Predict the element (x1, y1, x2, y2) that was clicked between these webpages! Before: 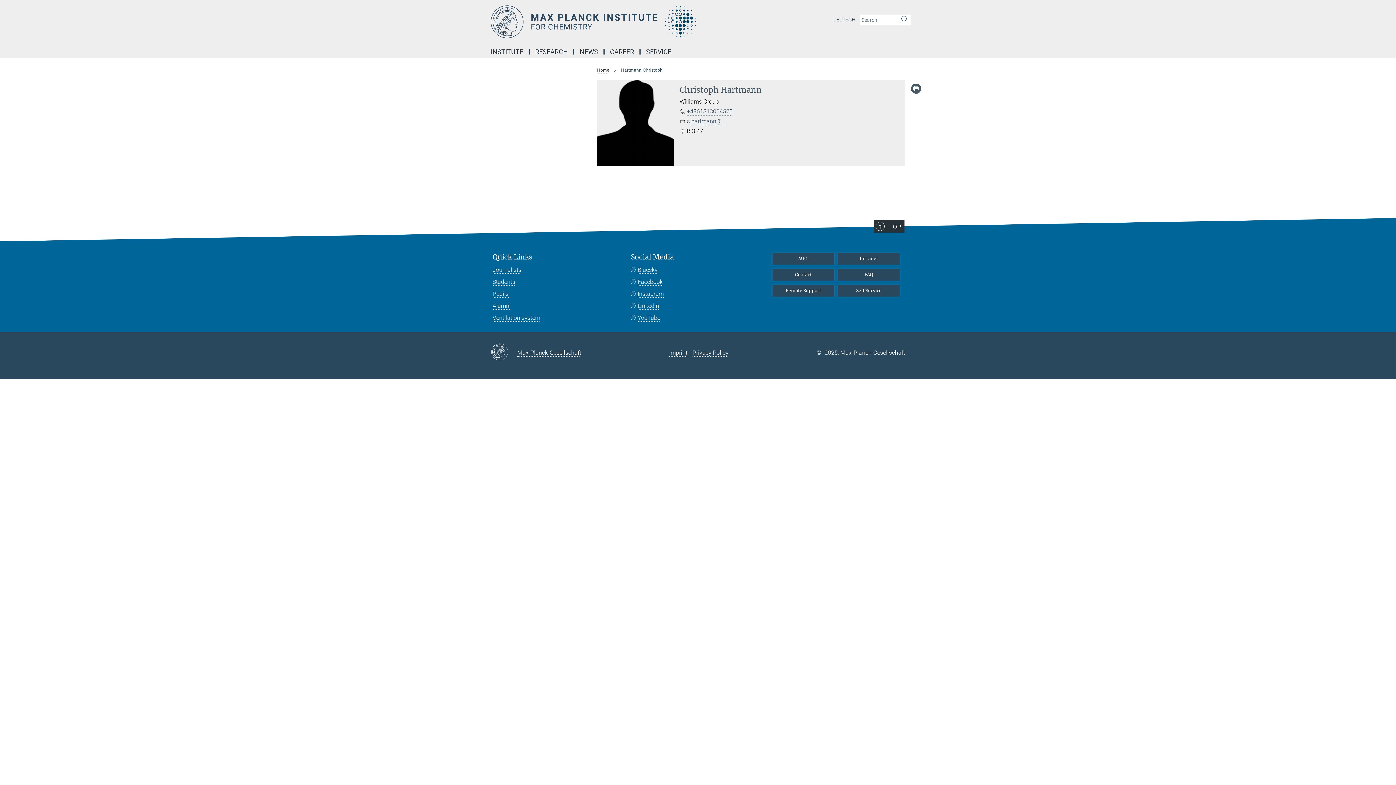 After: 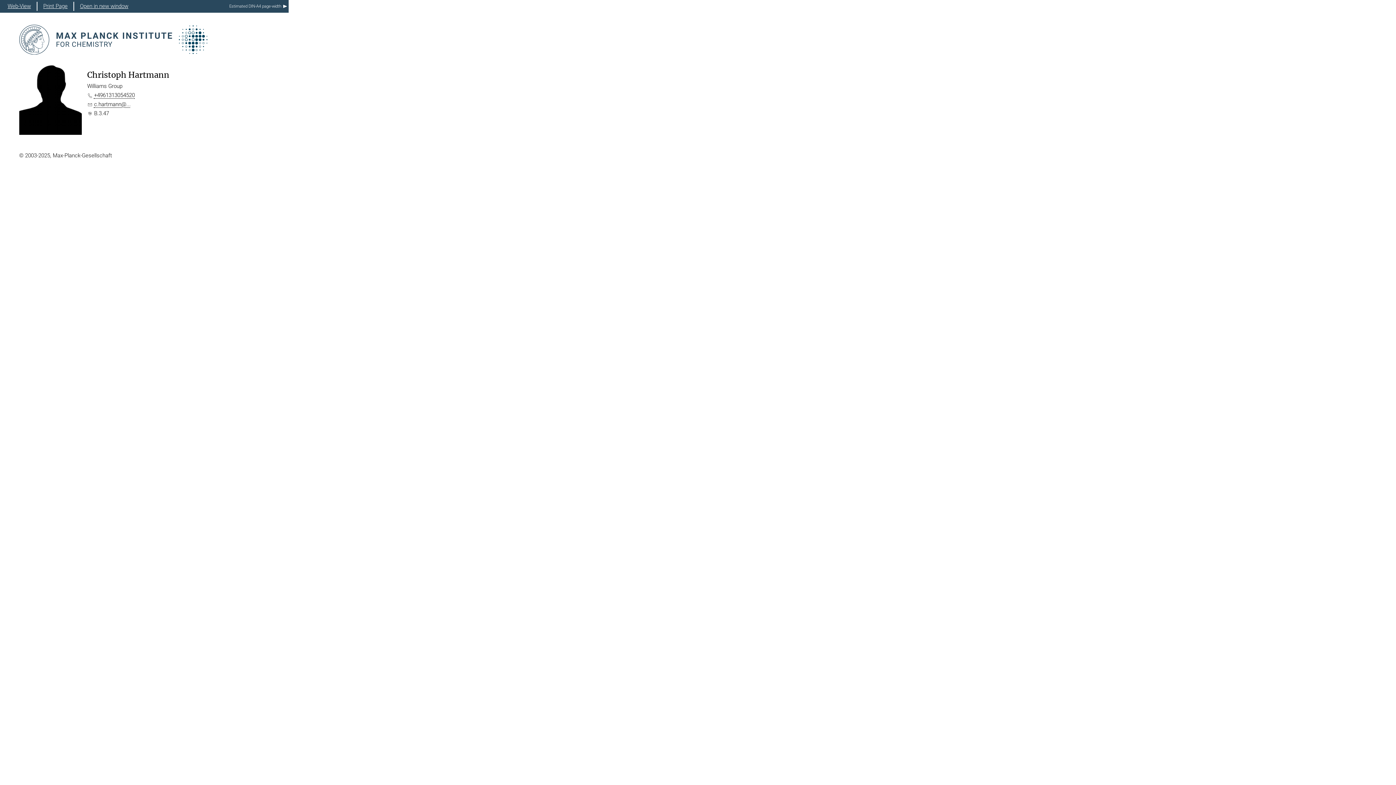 Action: bbox: (910, 83, 921, 94)